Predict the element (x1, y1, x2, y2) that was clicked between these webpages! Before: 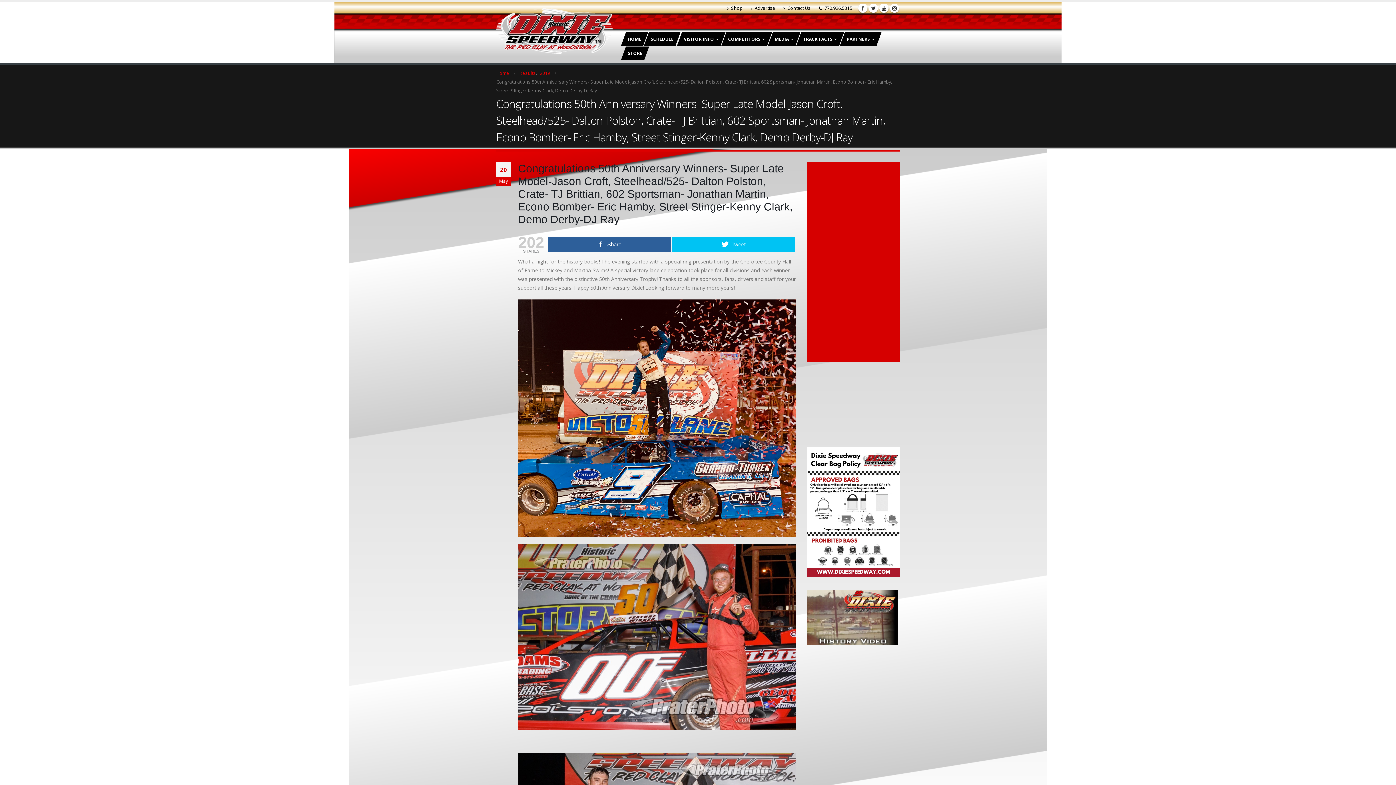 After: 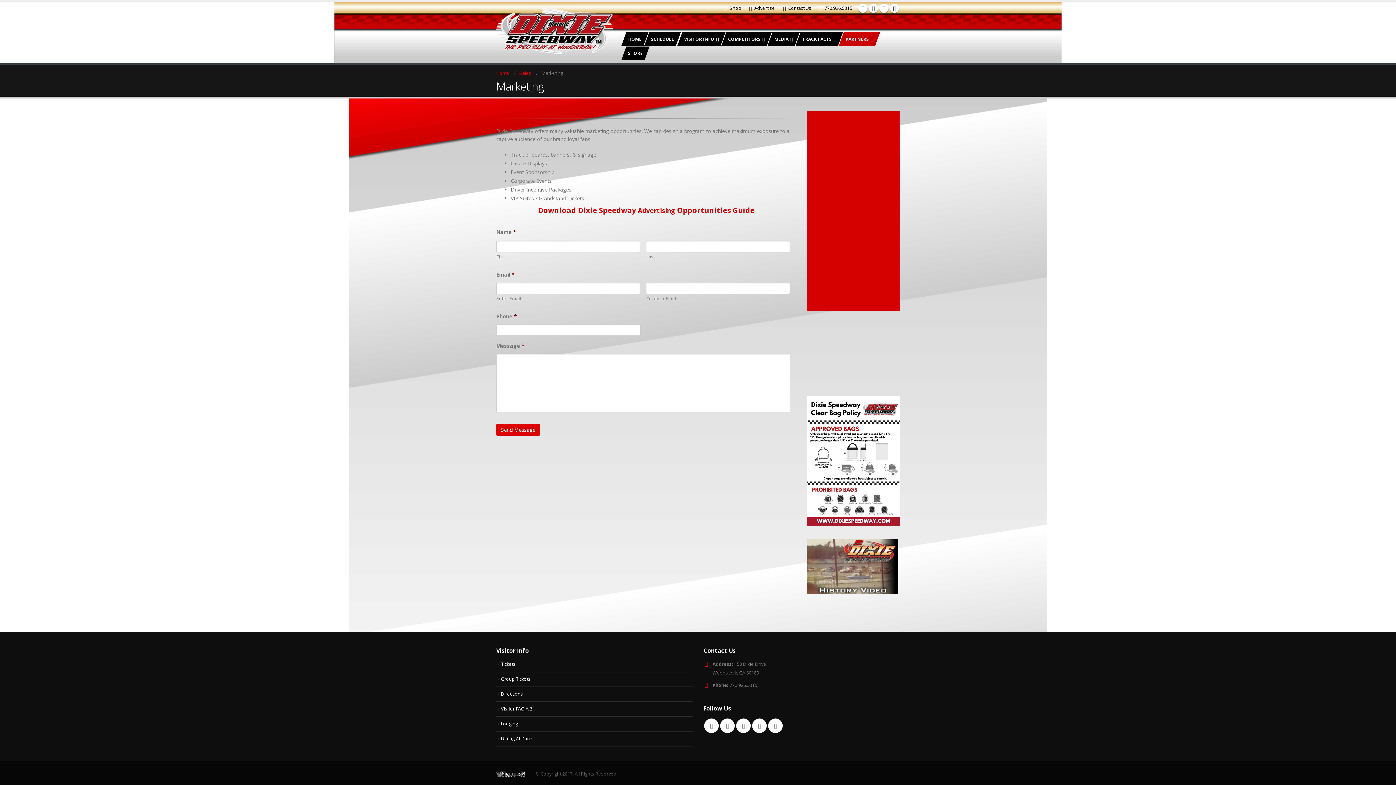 Action: bbox: (747, 1, 779, 14) label: Advertise